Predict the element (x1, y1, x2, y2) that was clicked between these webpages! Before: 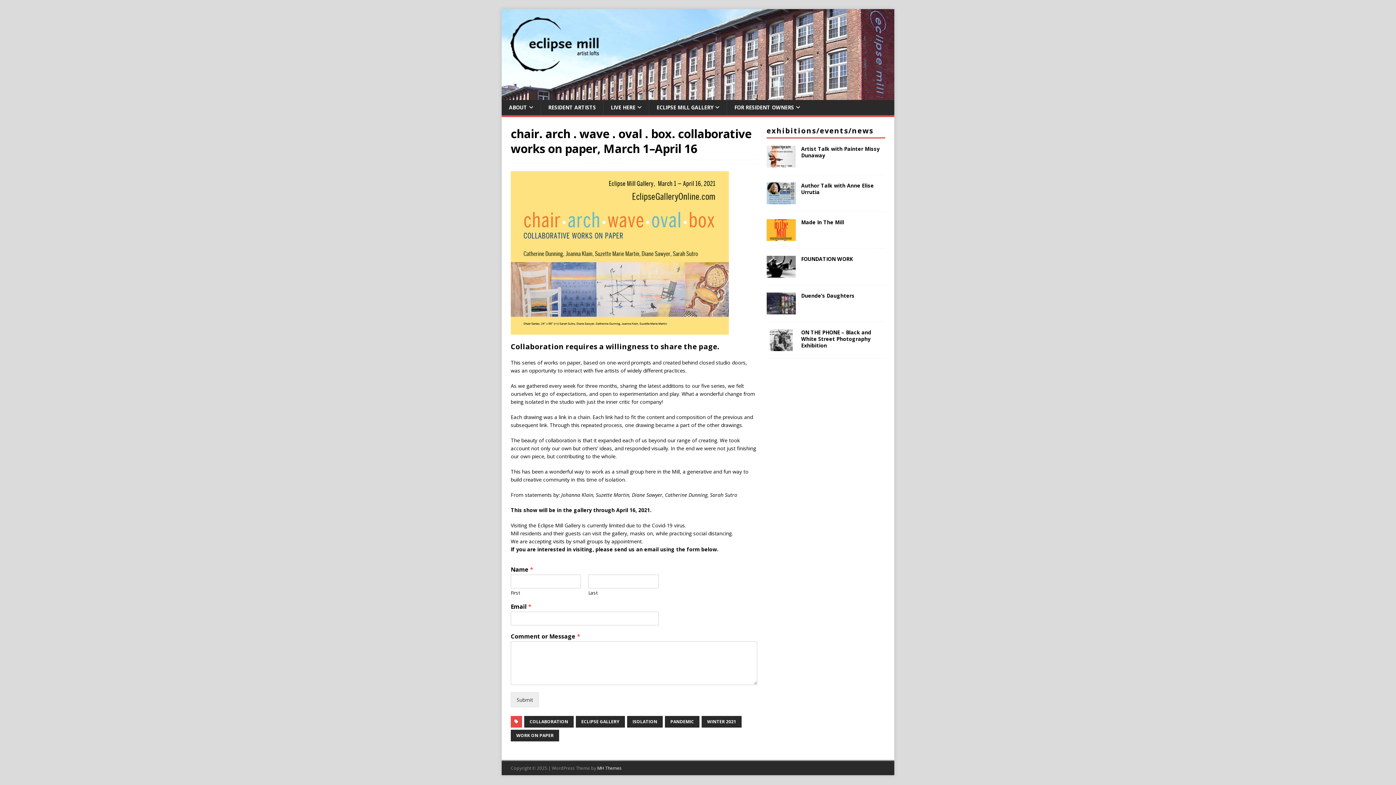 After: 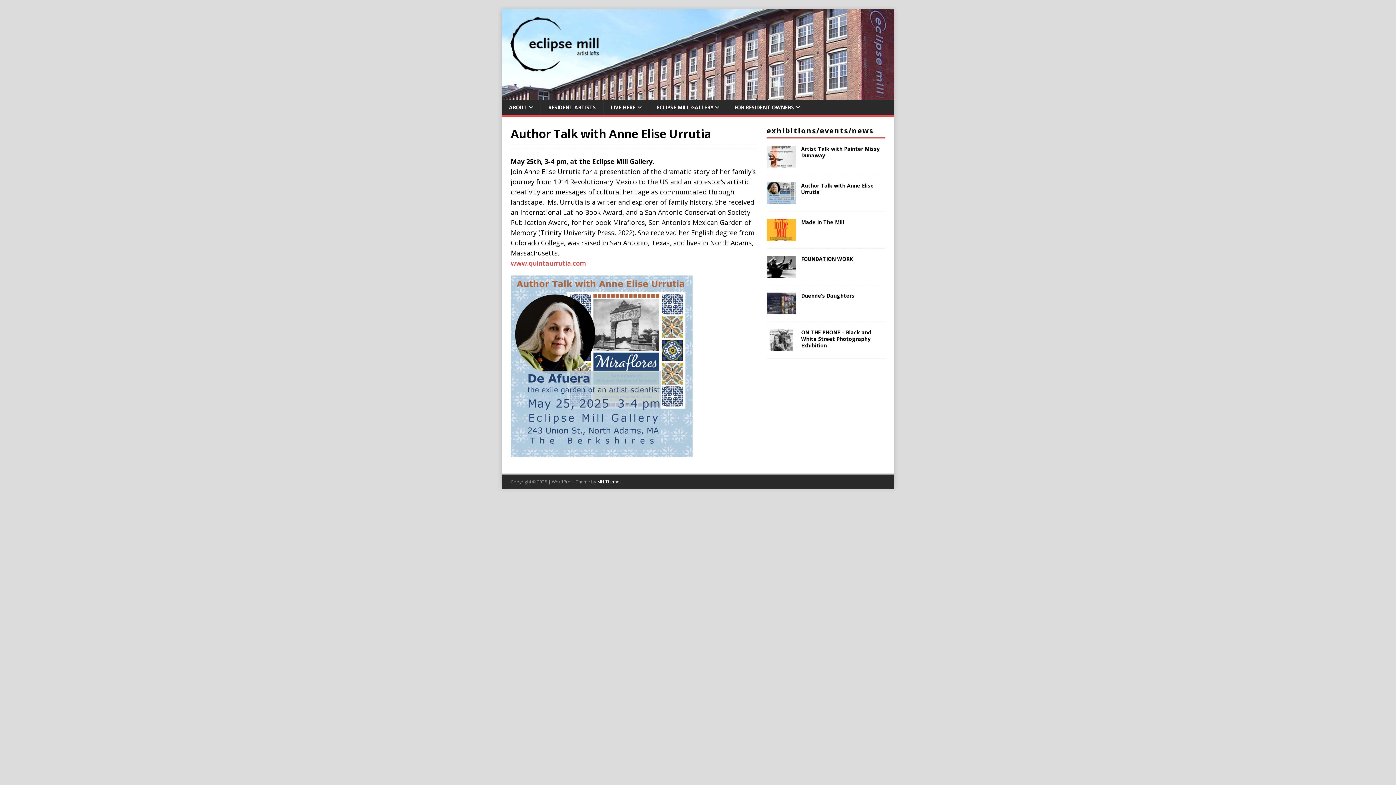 Action: bbox: (766, 196, 795, 203)